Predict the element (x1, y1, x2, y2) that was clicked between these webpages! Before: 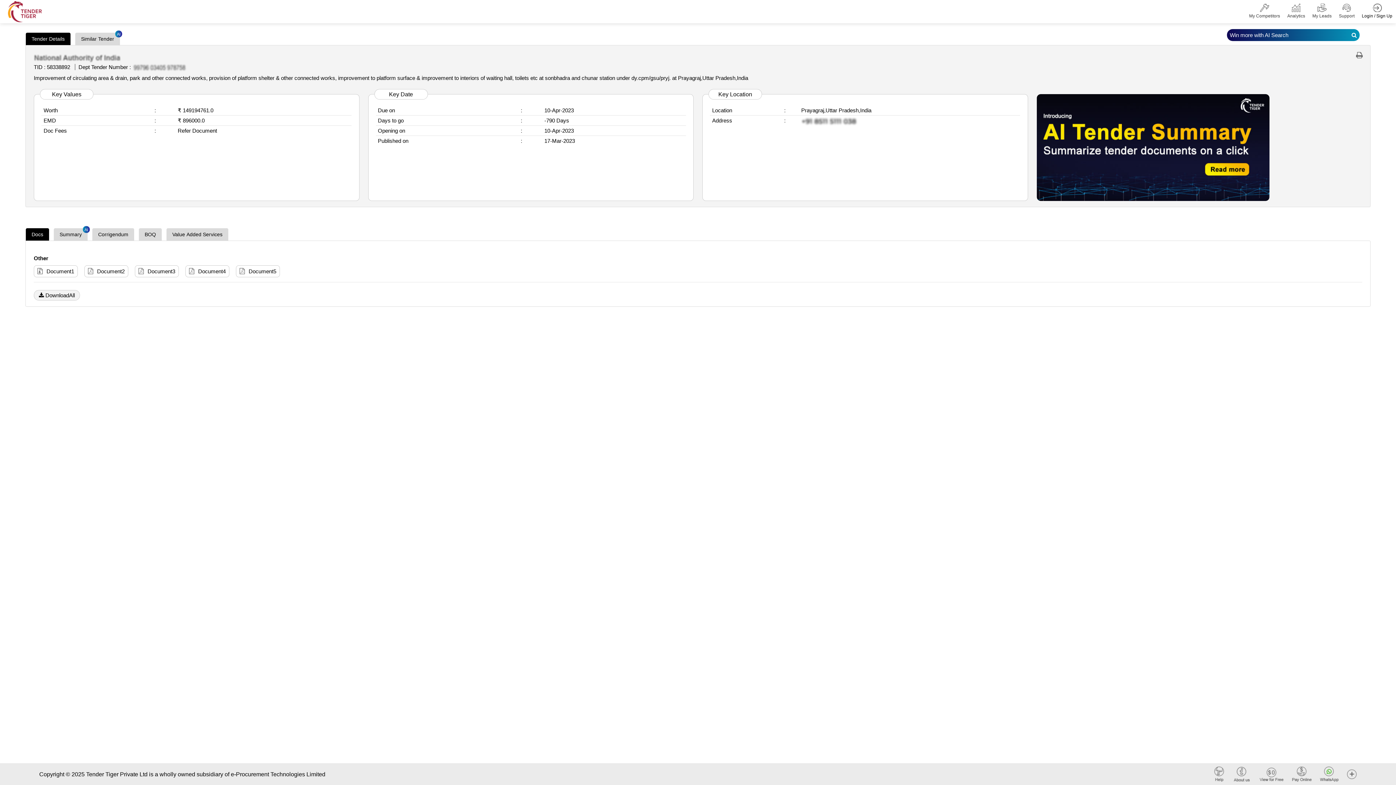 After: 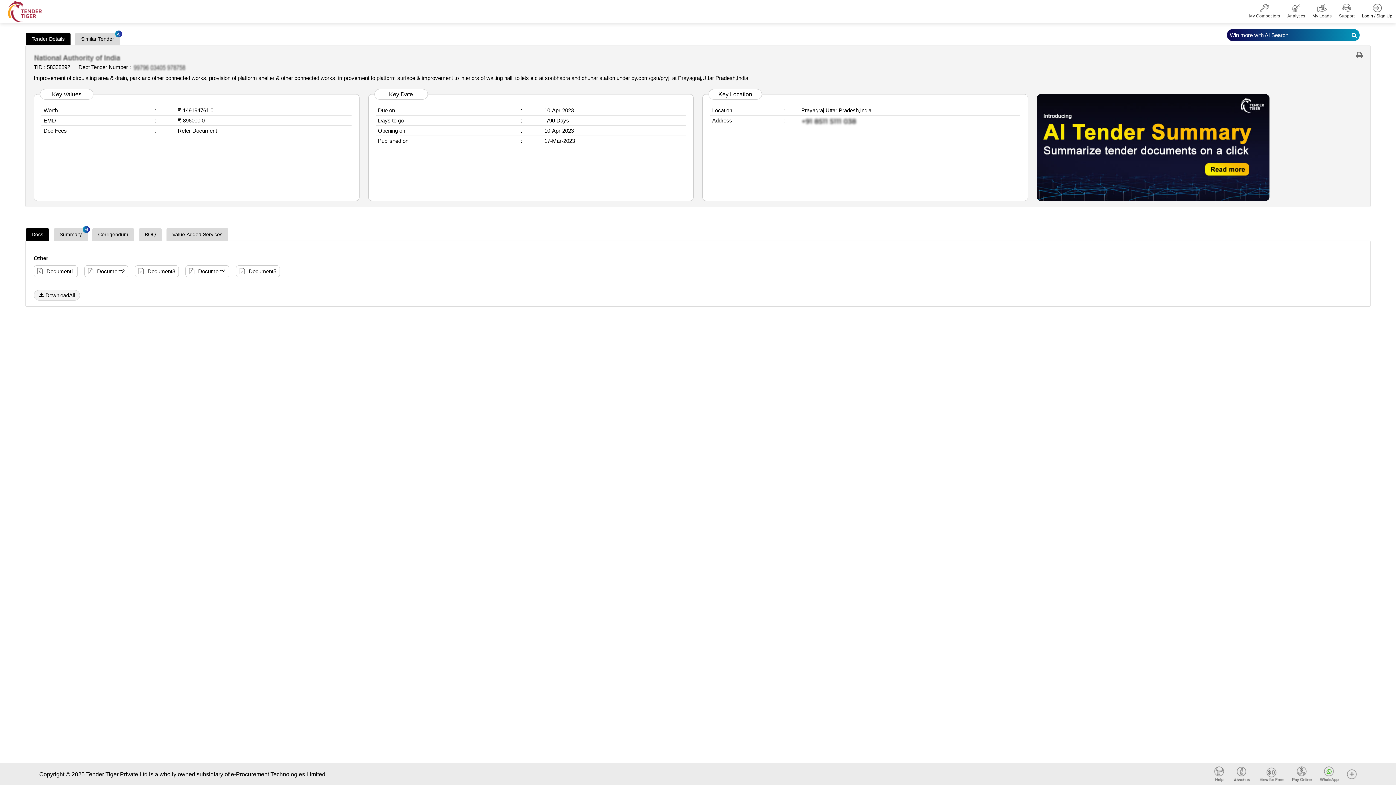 Action: bbox: (1354, 51, 1364, 59)